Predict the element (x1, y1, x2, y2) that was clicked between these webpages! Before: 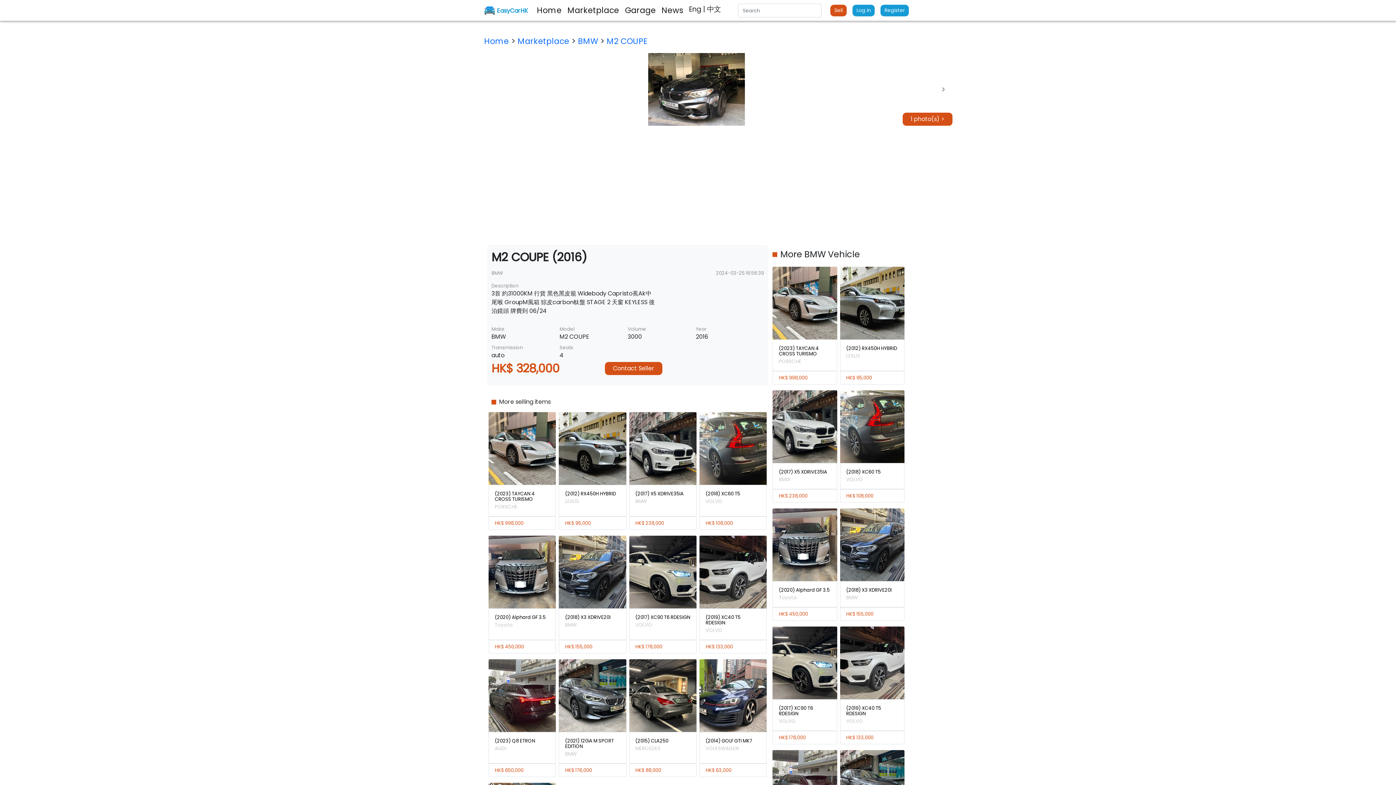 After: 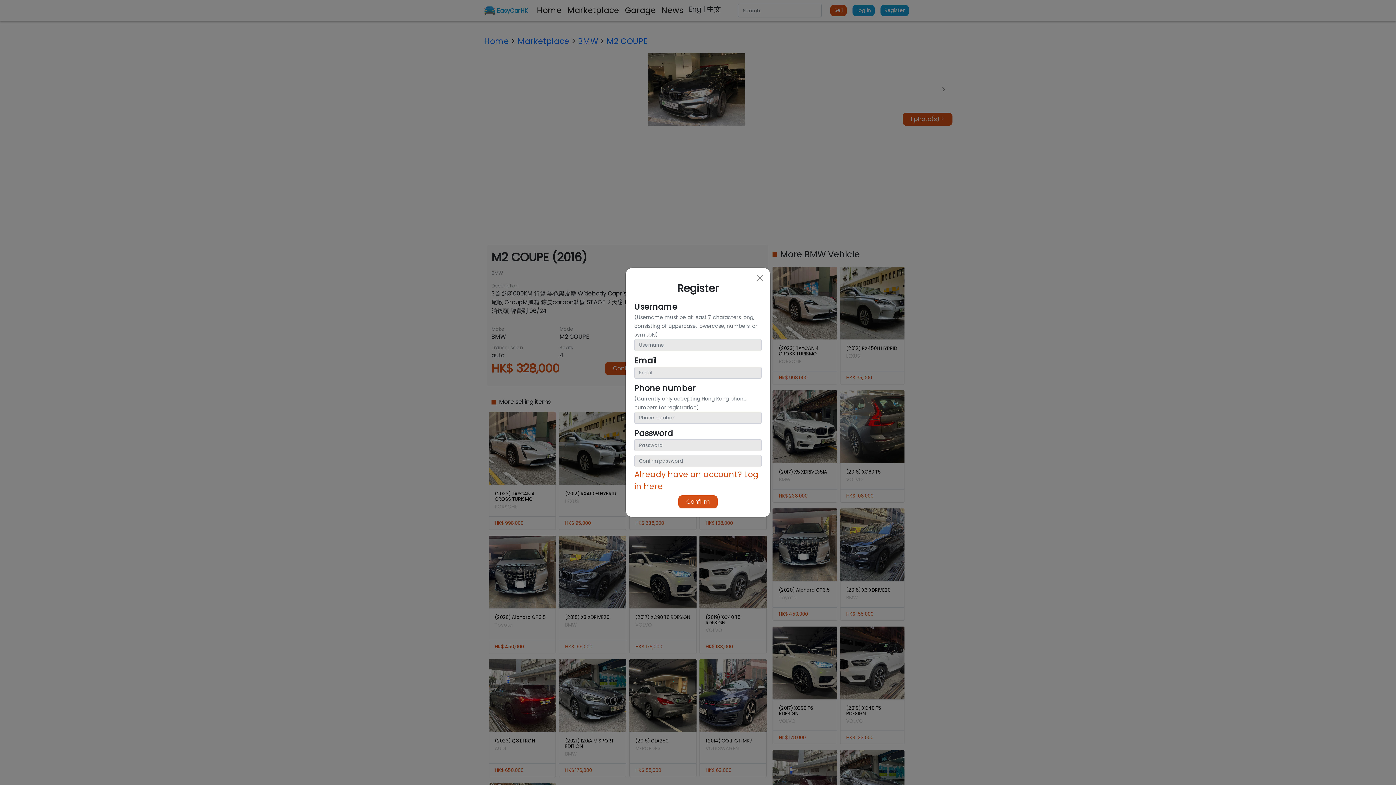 Action: label: Register bbox: (877, 1, 912, 19)